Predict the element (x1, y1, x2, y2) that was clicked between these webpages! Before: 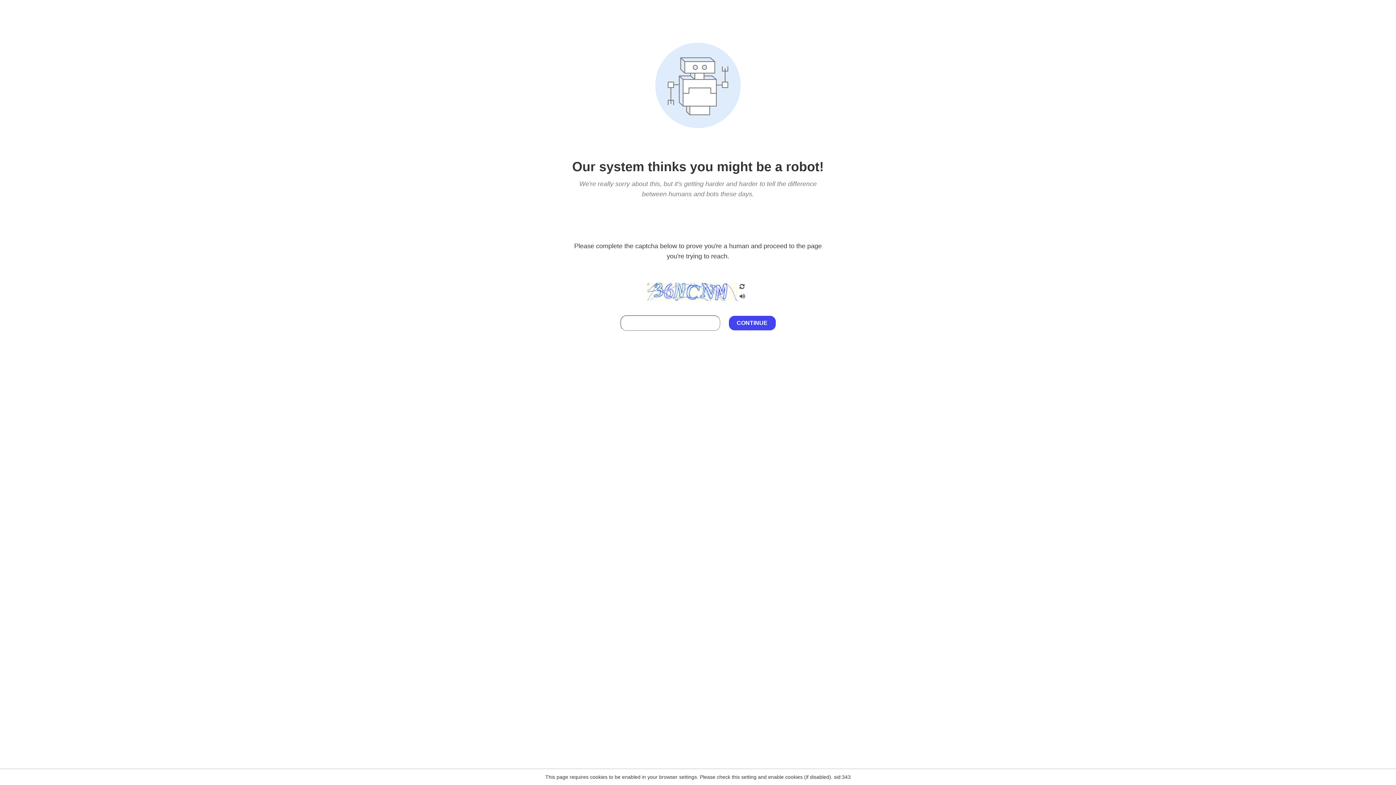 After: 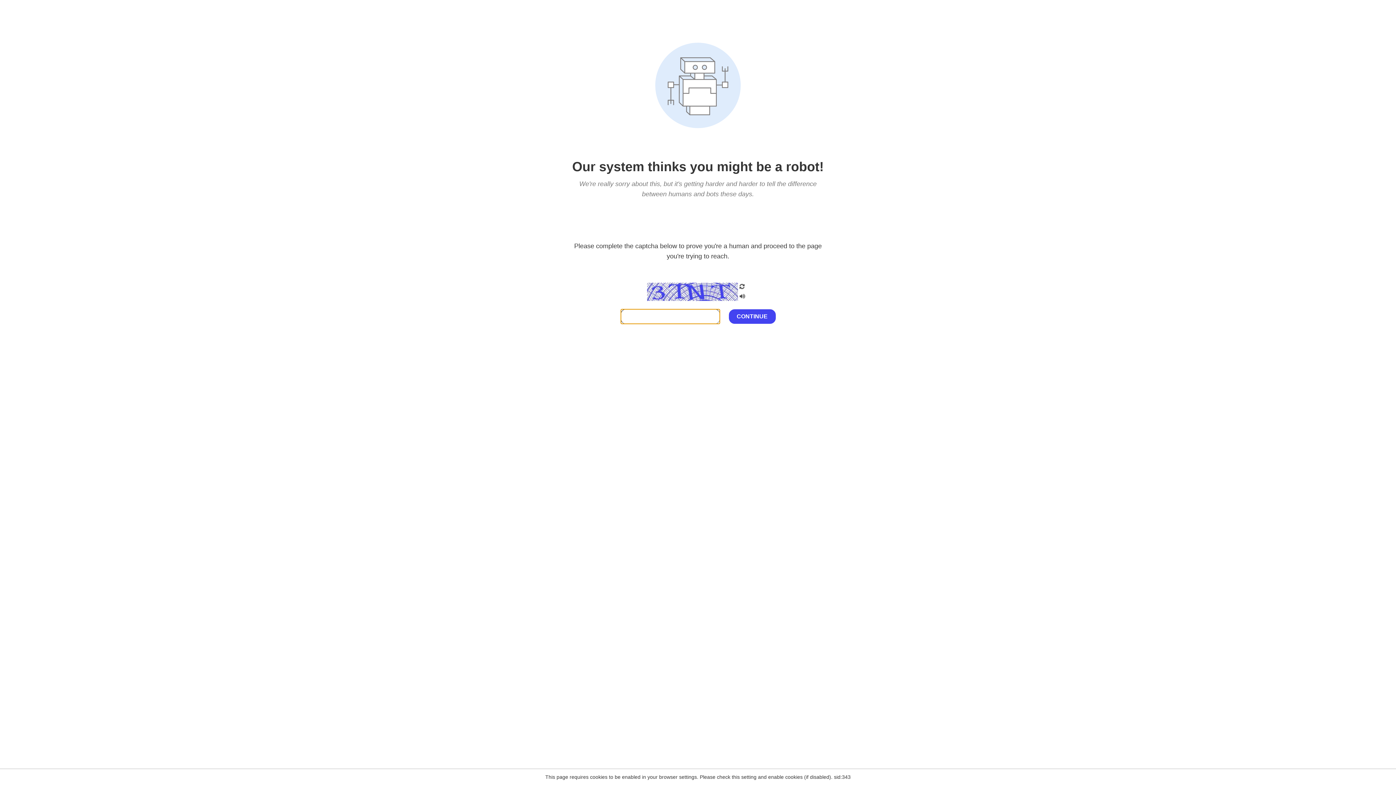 Action: bbox: (738, 282, 746, 292)